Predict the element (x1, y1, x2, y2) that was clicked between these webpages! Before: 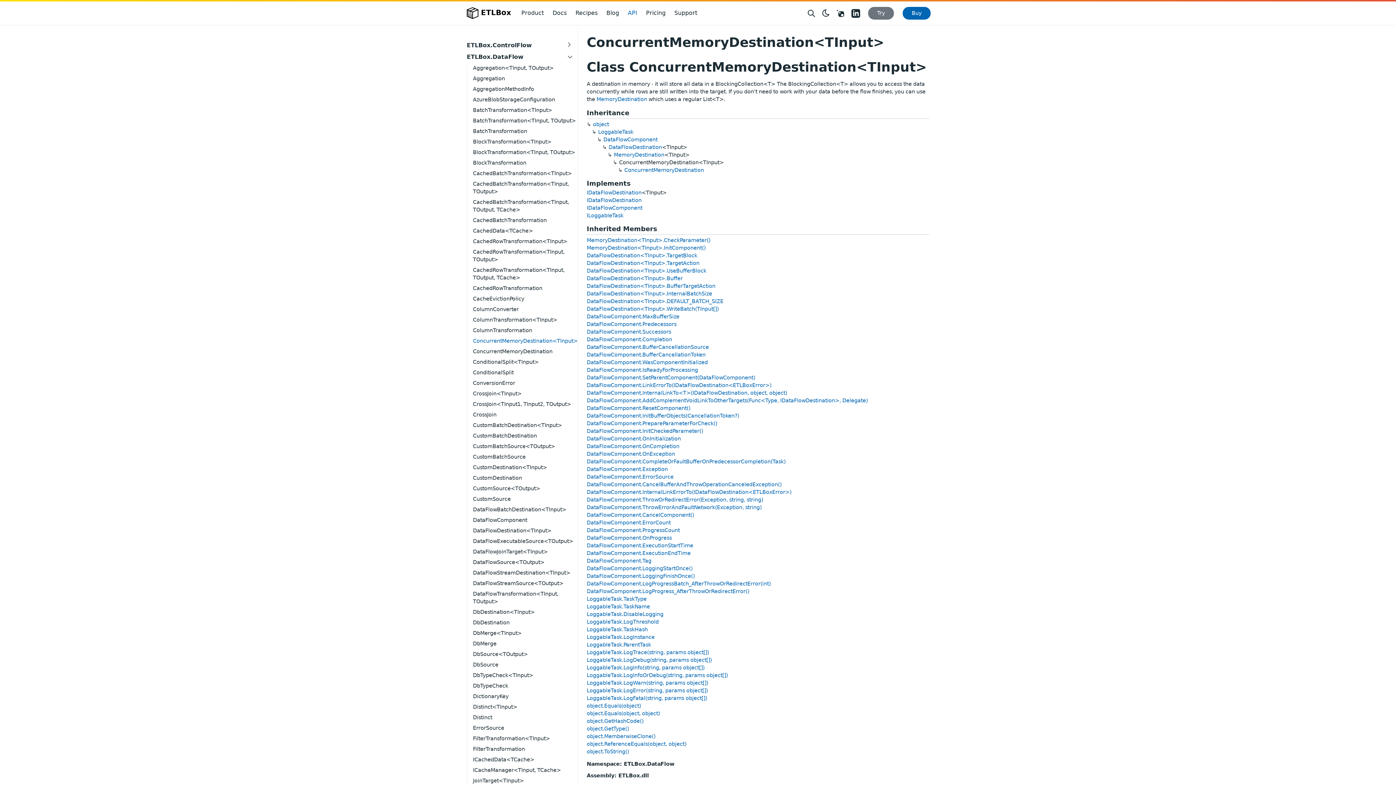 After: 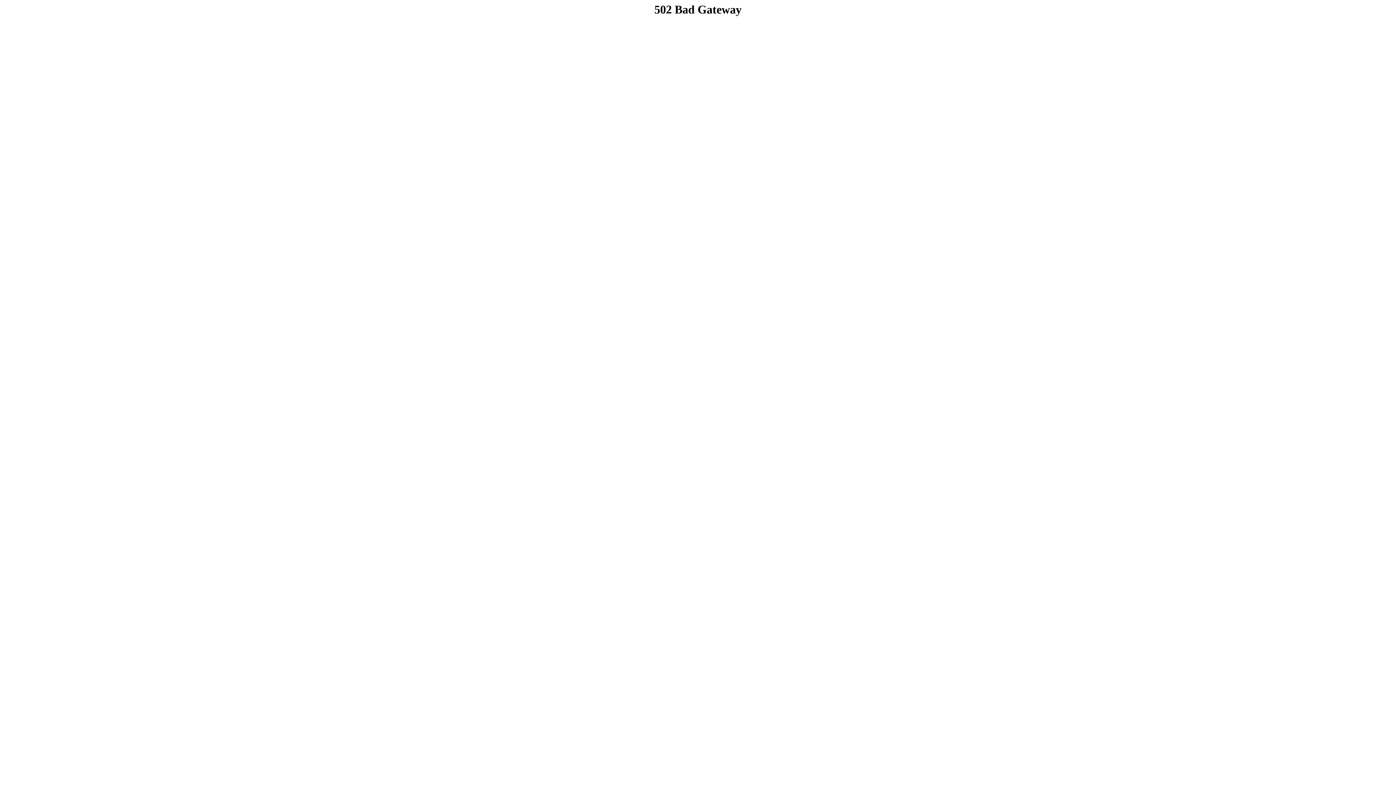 Action: bbox: (467, 316, 577, 323) label: ColumnTransformation<TInput>